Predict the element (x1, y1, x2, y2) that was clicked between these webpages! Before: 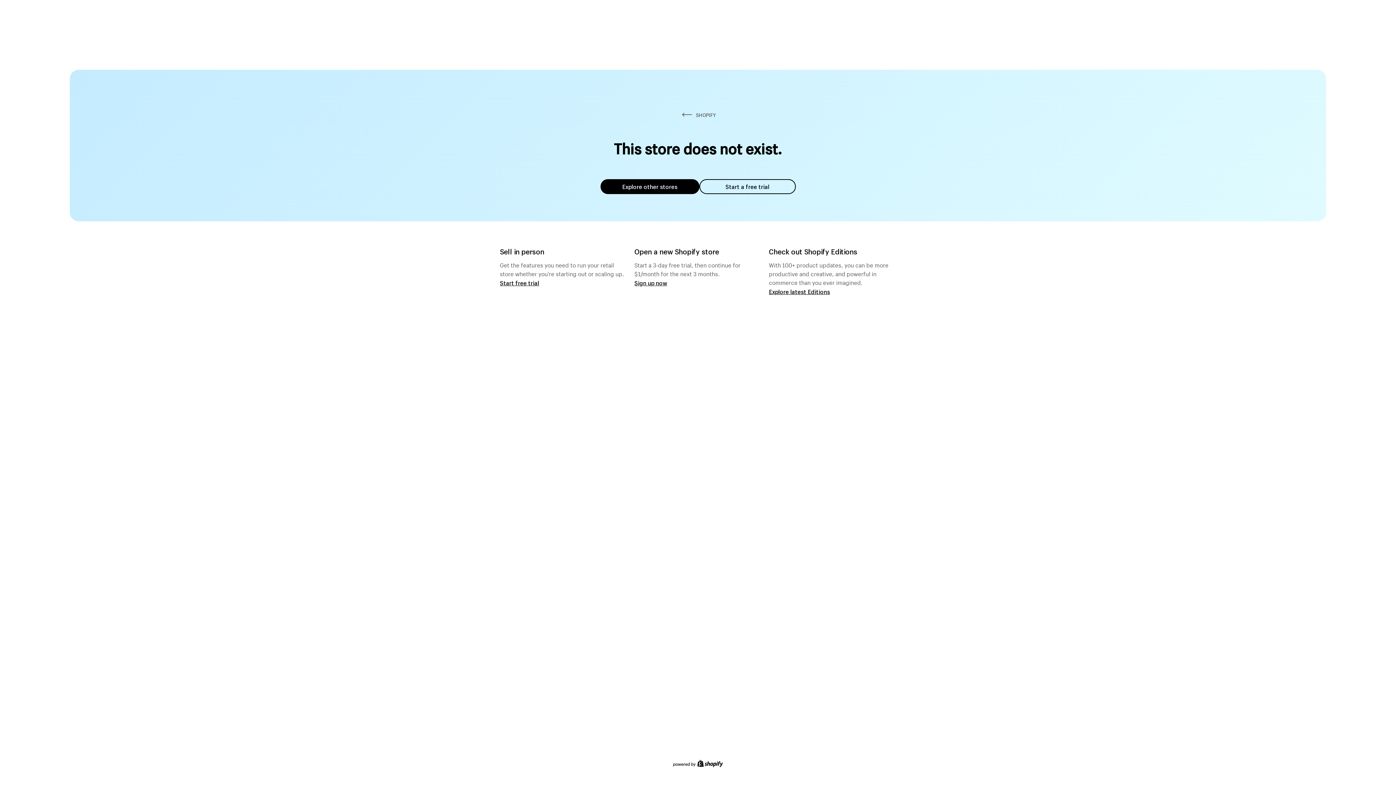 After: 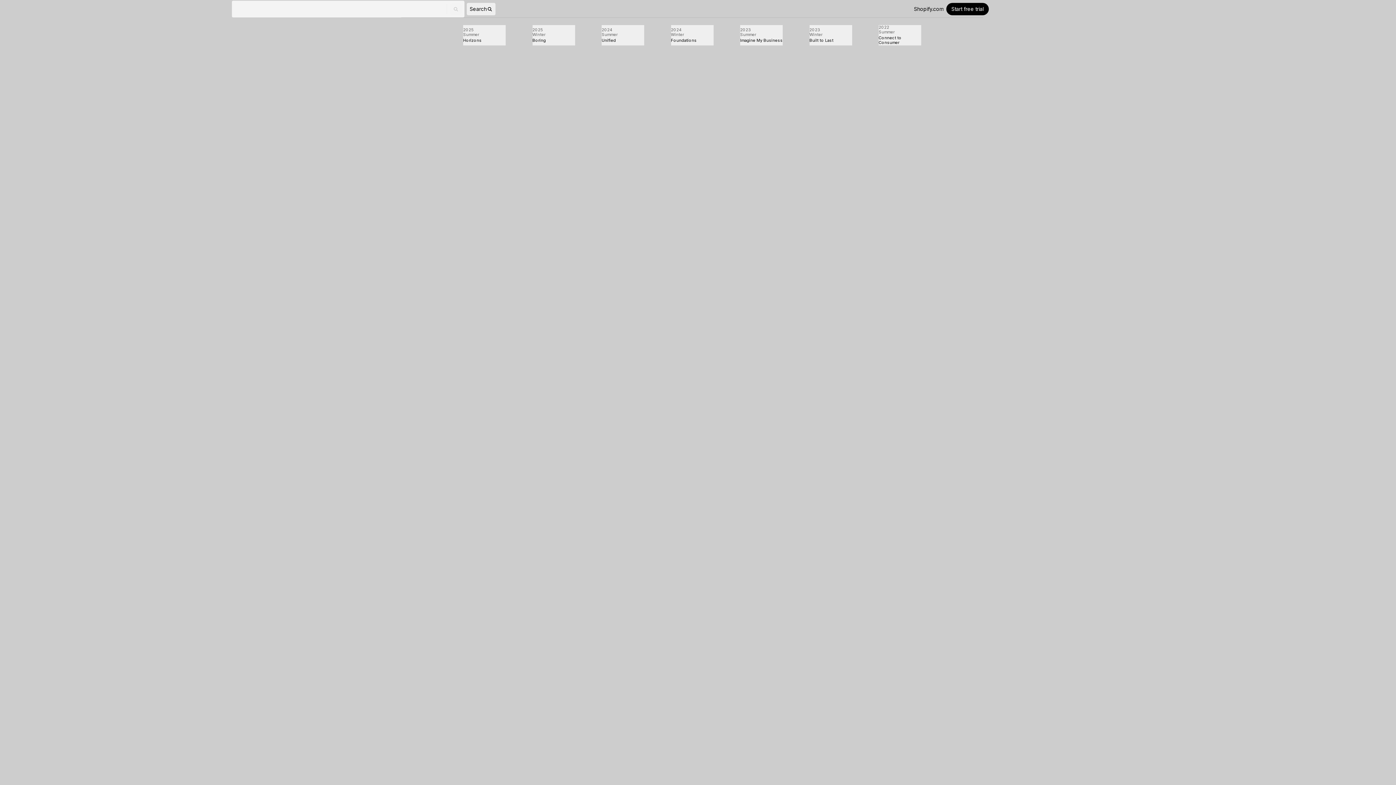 Action: label: Explore latest Editions bbox: (769, 287, 830, 295)